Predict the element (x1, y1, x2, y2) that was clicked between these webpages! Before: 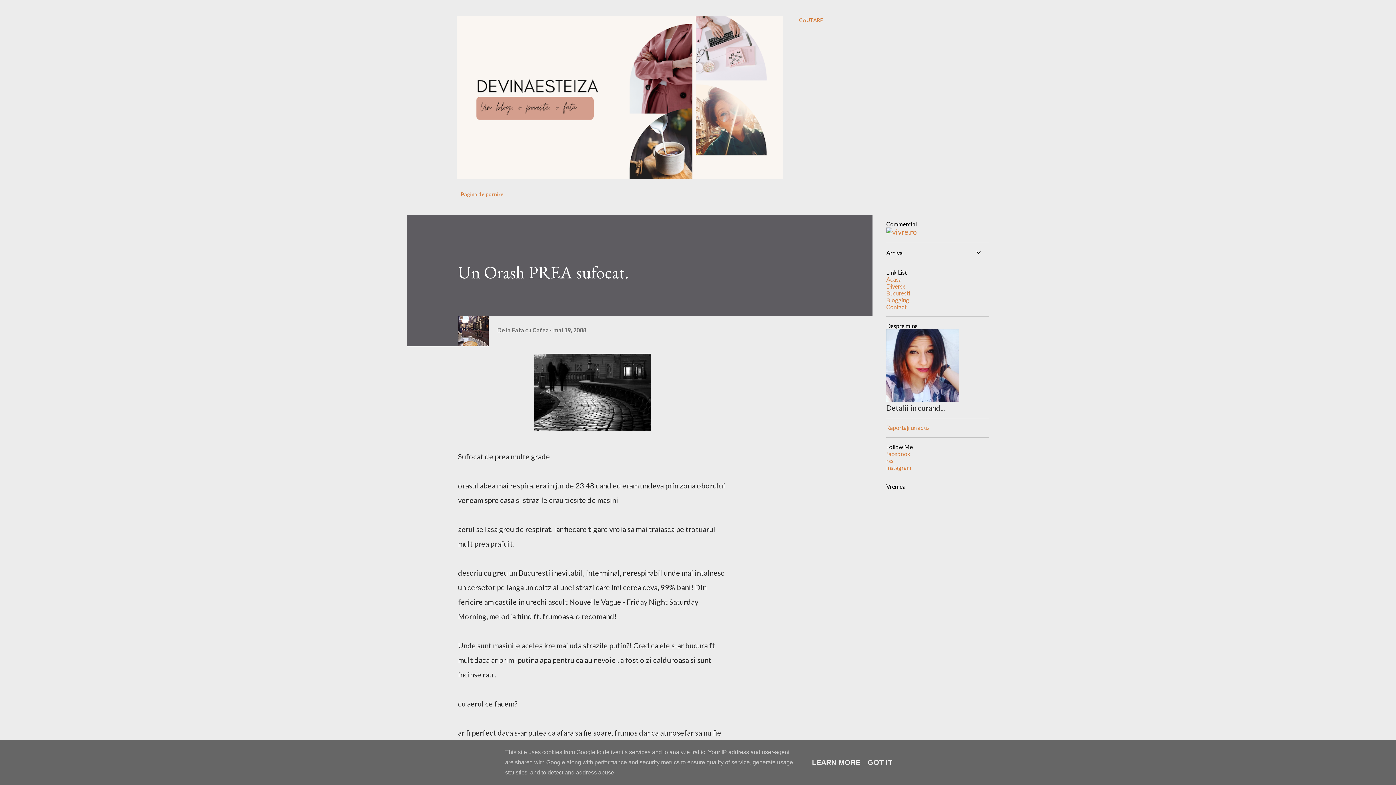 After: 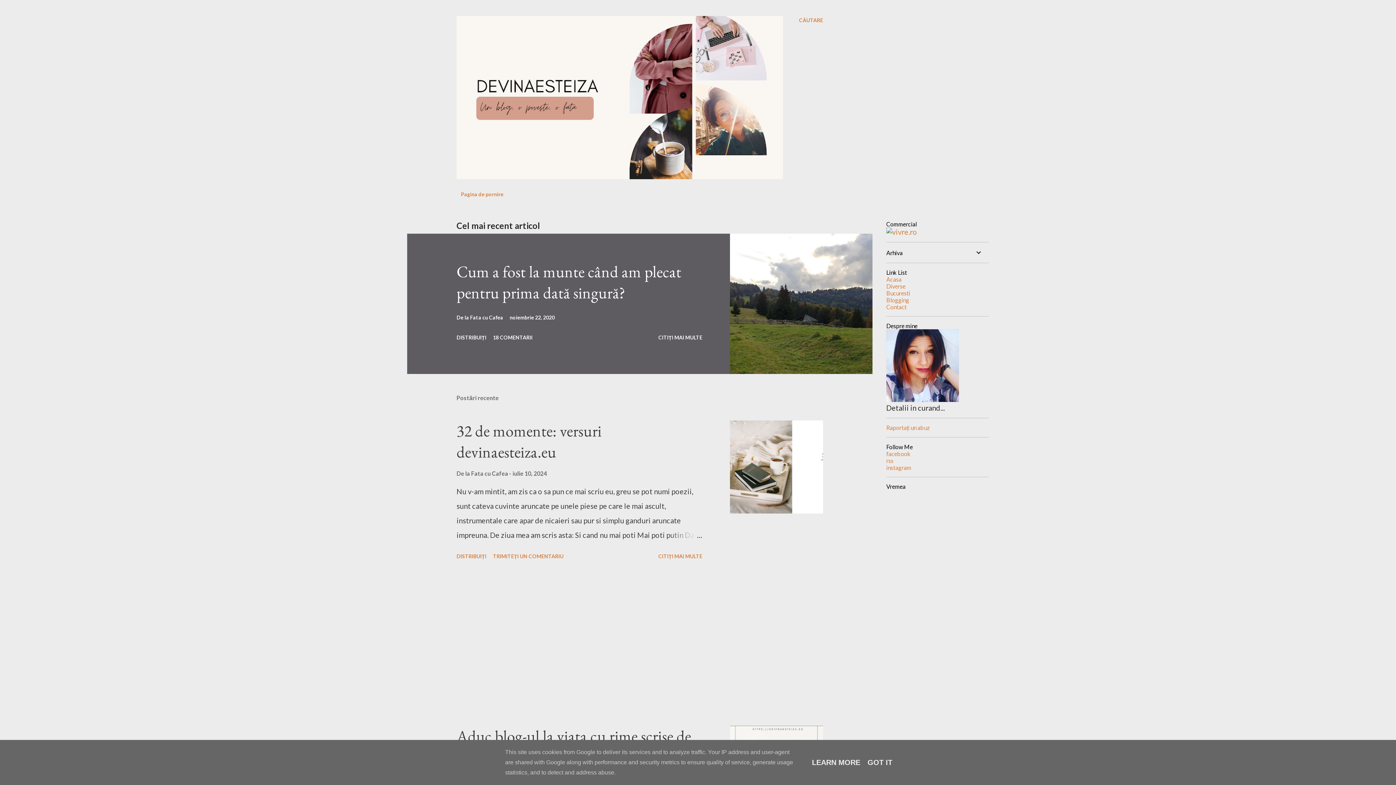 Action: bbox: (456, 186, 508, 201) label: Pagina de pornire